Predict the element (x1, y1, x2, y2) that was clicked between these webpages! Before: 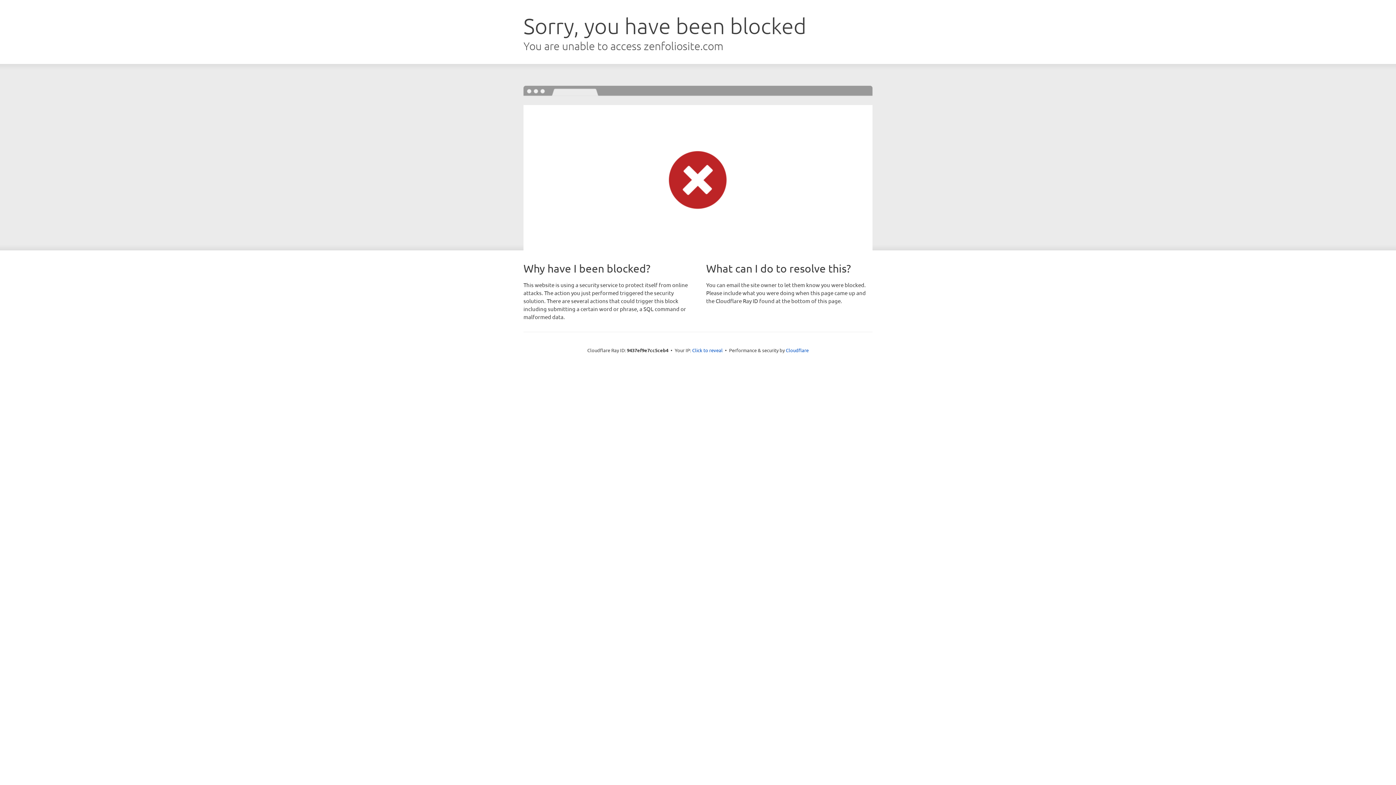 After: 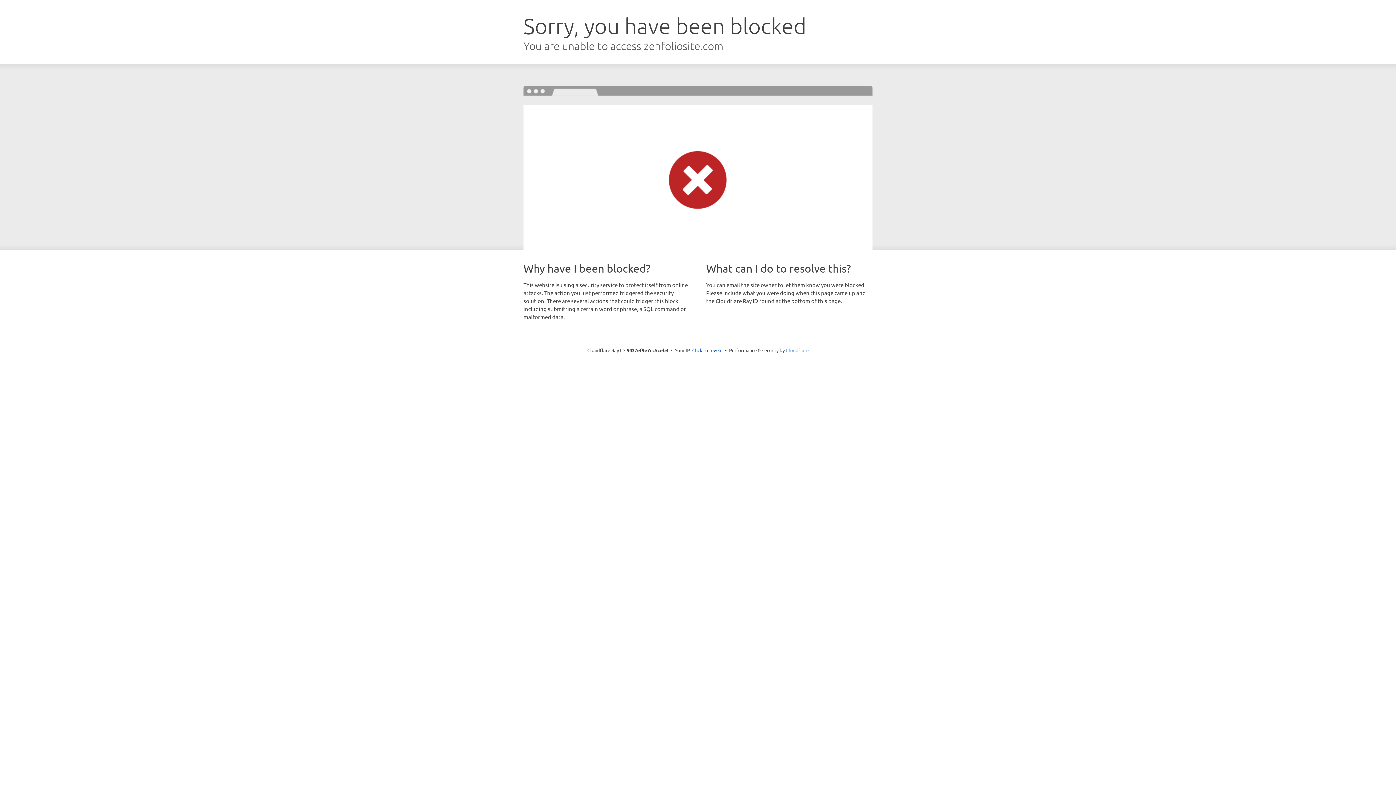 Action: bbox: (786, 347, 808, 353) label: Cloudflare